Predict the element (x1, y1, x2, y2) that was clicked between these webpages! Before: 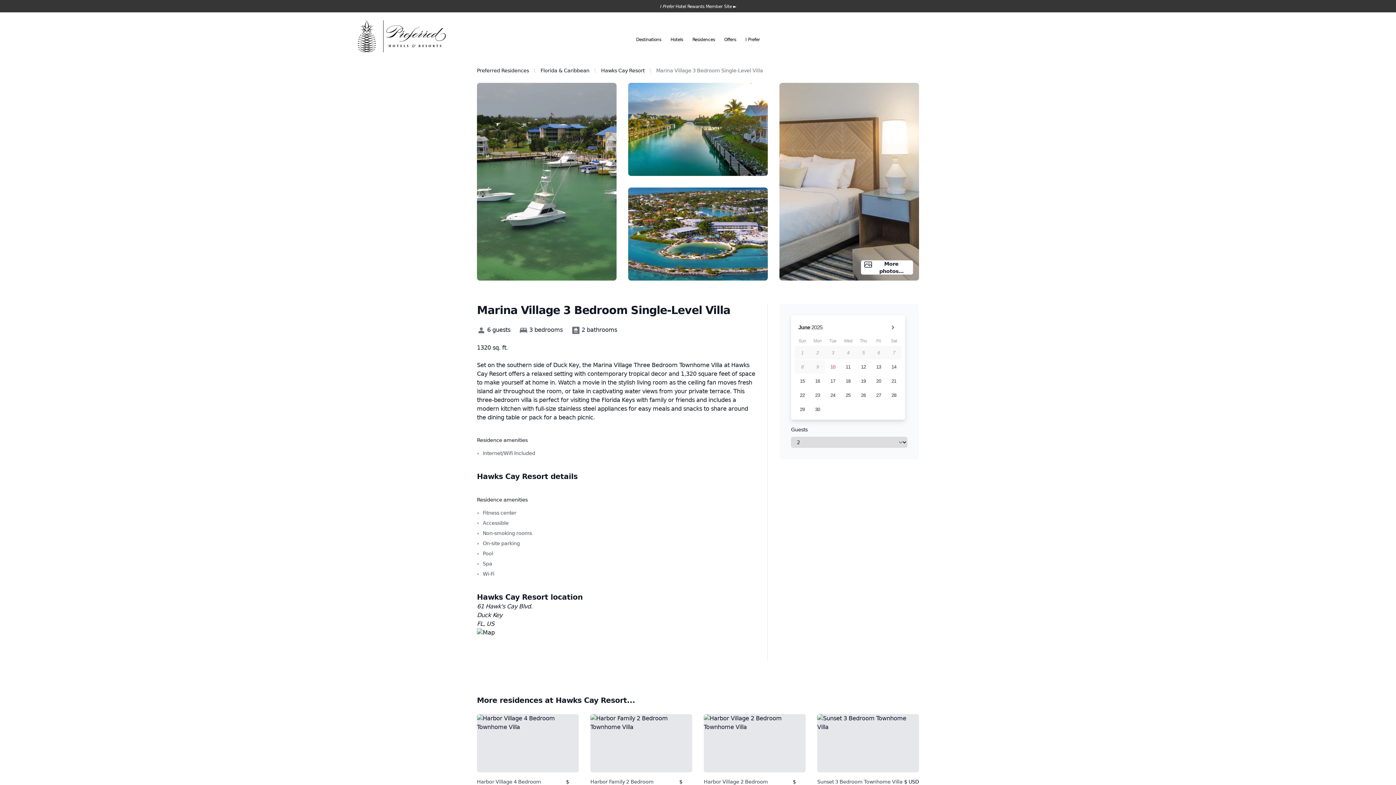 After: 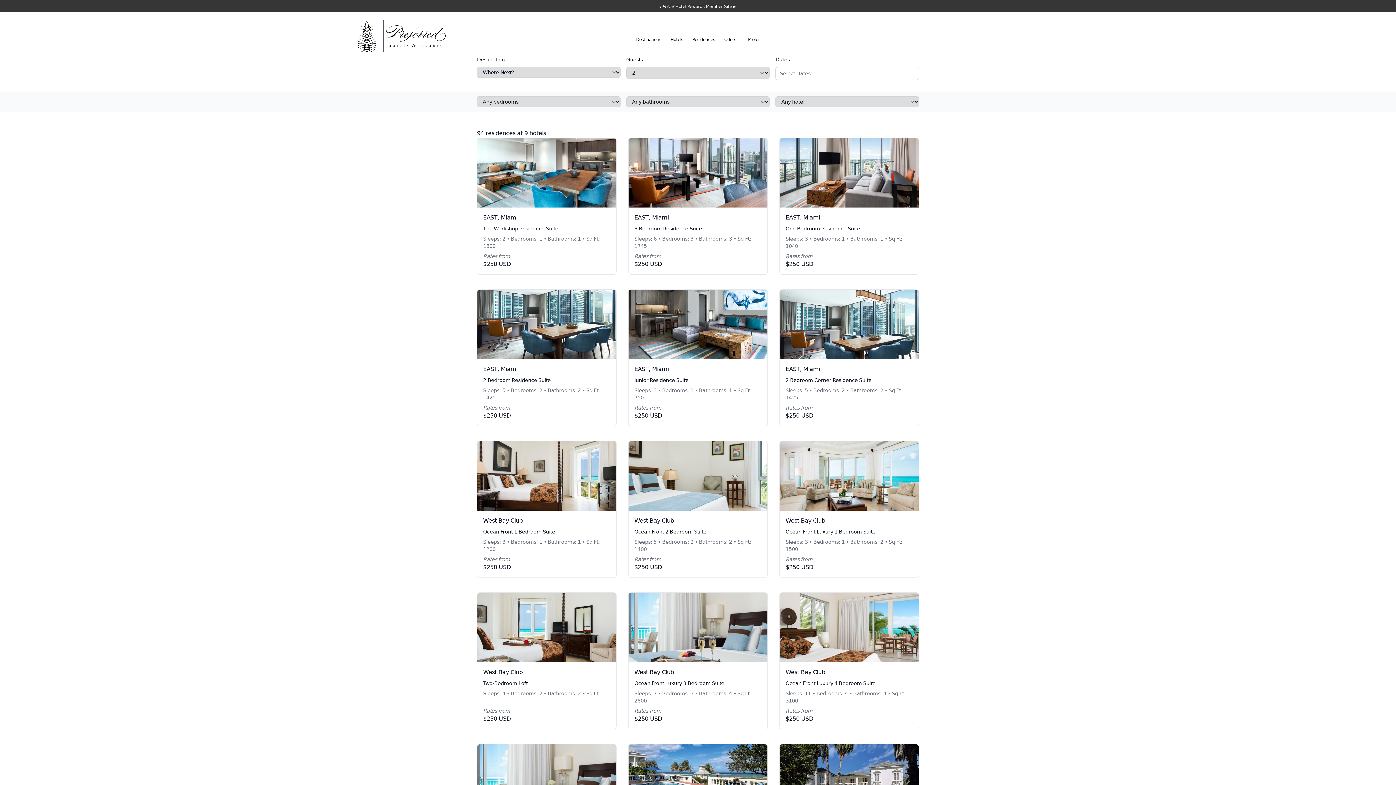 Action: bbox: (477, 66, 529, 74) label: Preferred Residences